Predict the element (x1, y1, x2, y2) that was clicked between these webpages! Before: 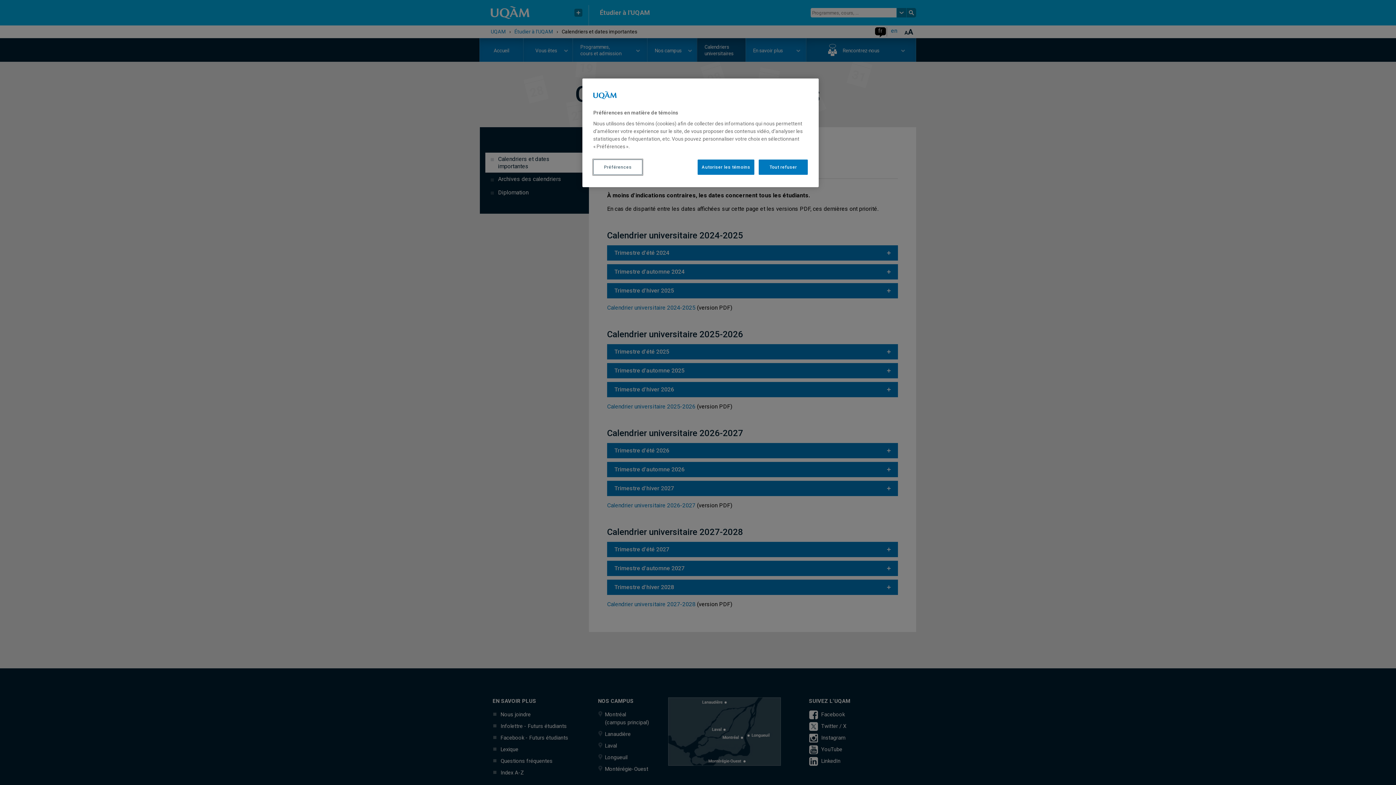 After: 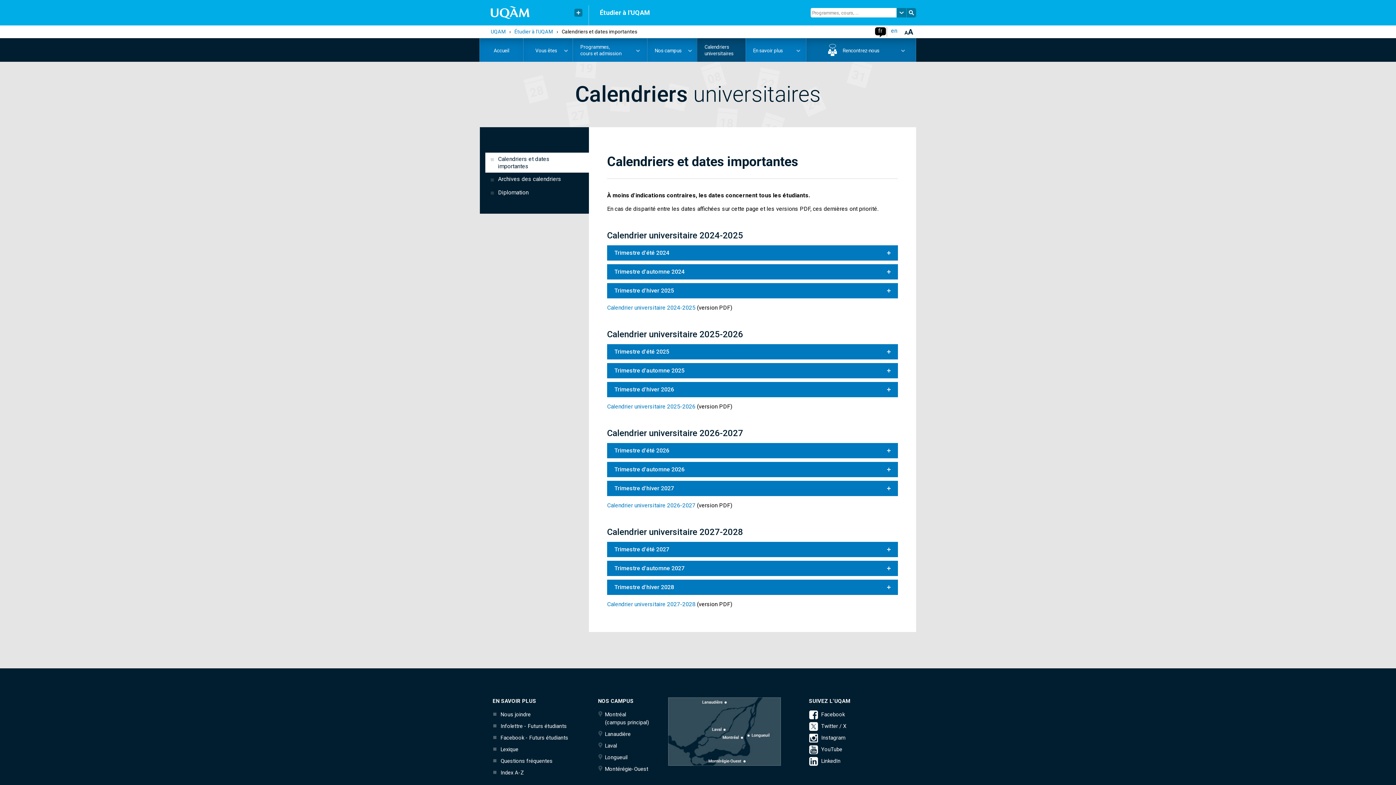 Action: bbox: (758, 159, 808, 174) label: Tout refuser